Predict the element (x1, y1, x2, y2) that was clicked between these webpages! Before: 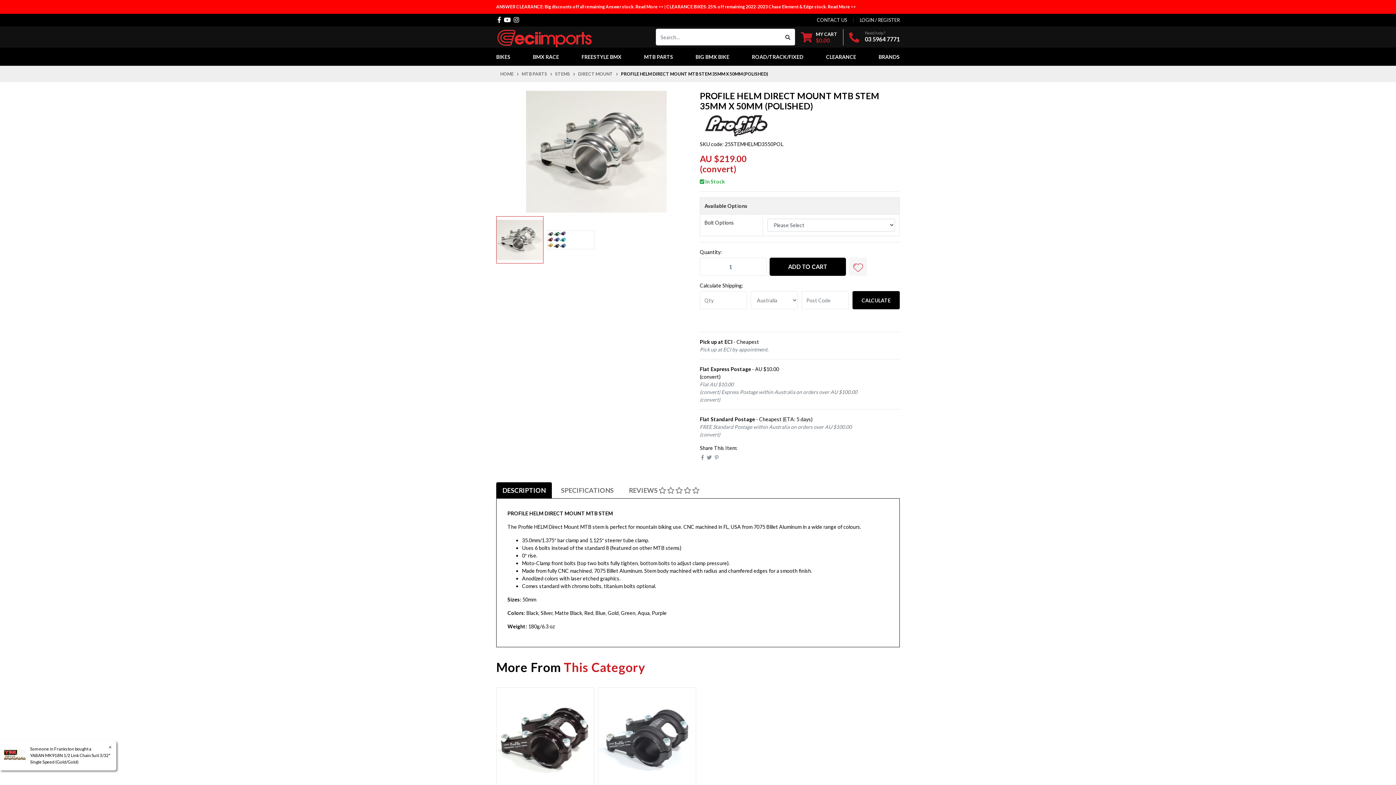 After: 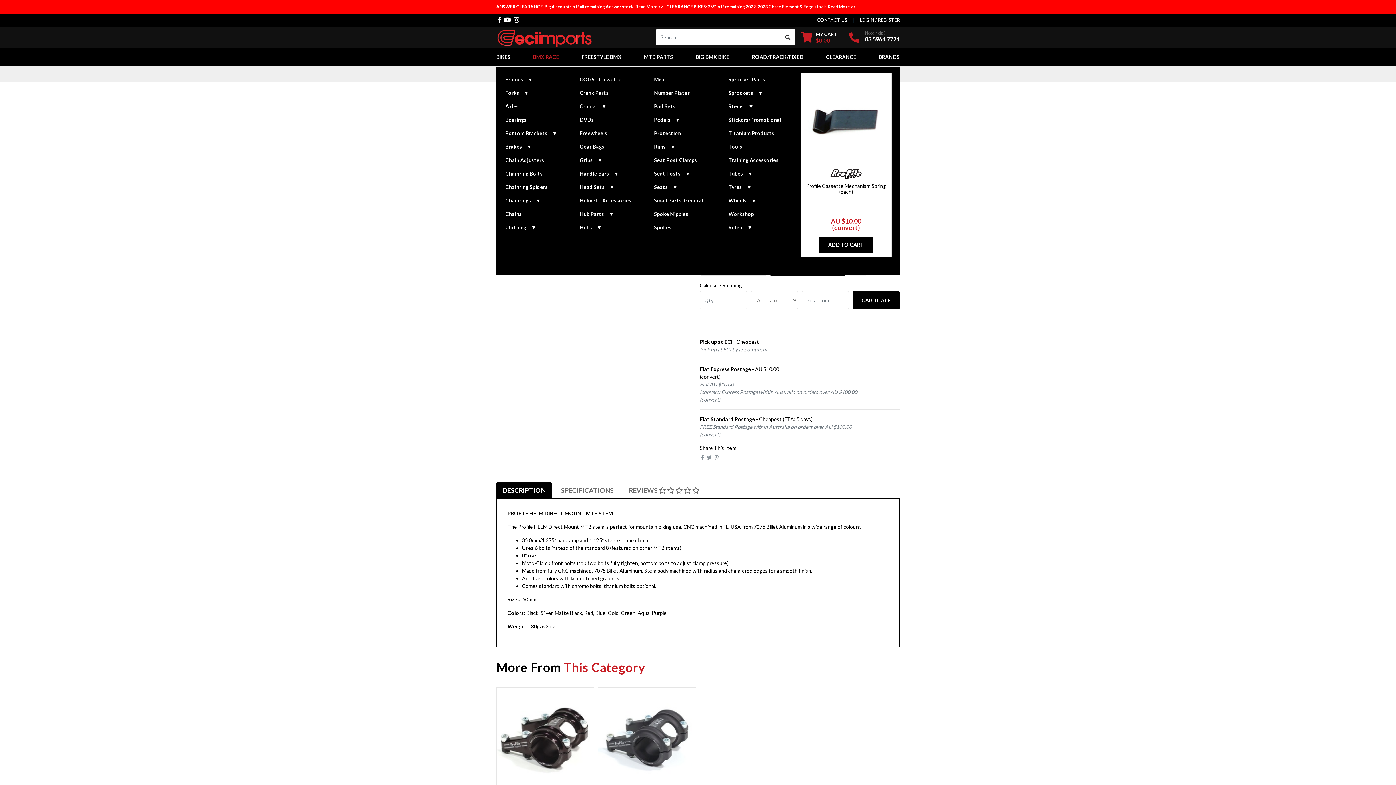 Action: bbox: (530, 47, 562, 65) label: BMX RACE